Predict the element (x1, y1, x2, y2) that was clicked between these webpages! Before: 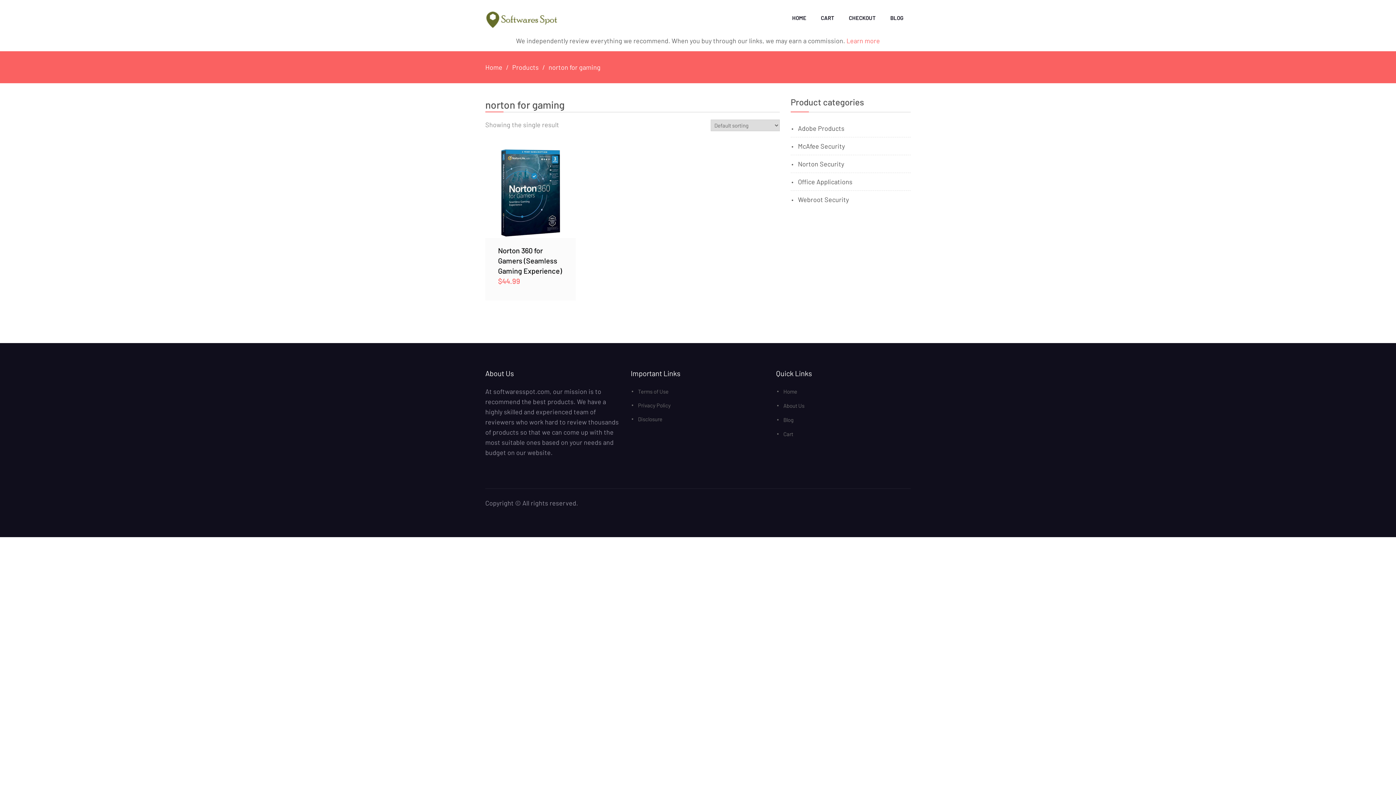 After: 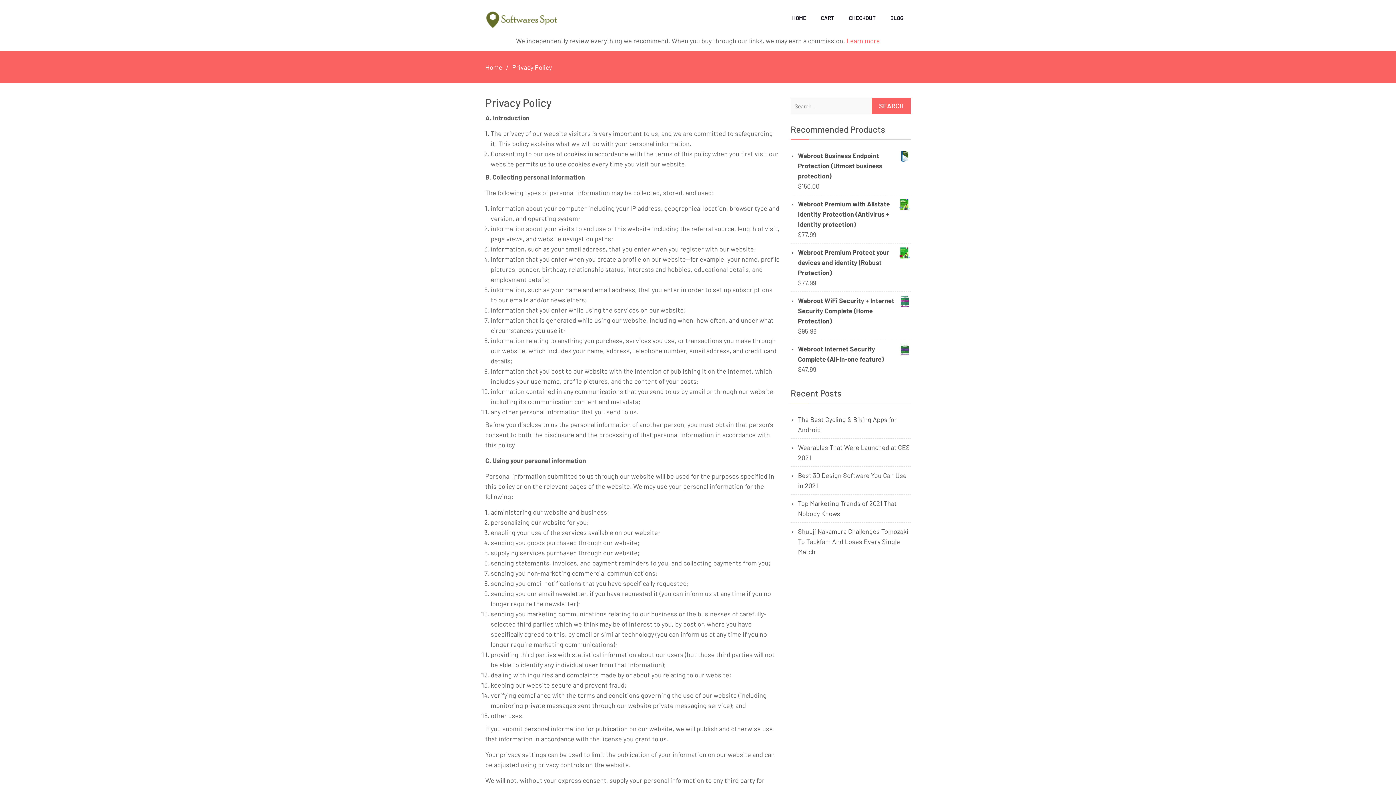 Action: label: Privacy Policy bbox: (638, 402, 670, 408)